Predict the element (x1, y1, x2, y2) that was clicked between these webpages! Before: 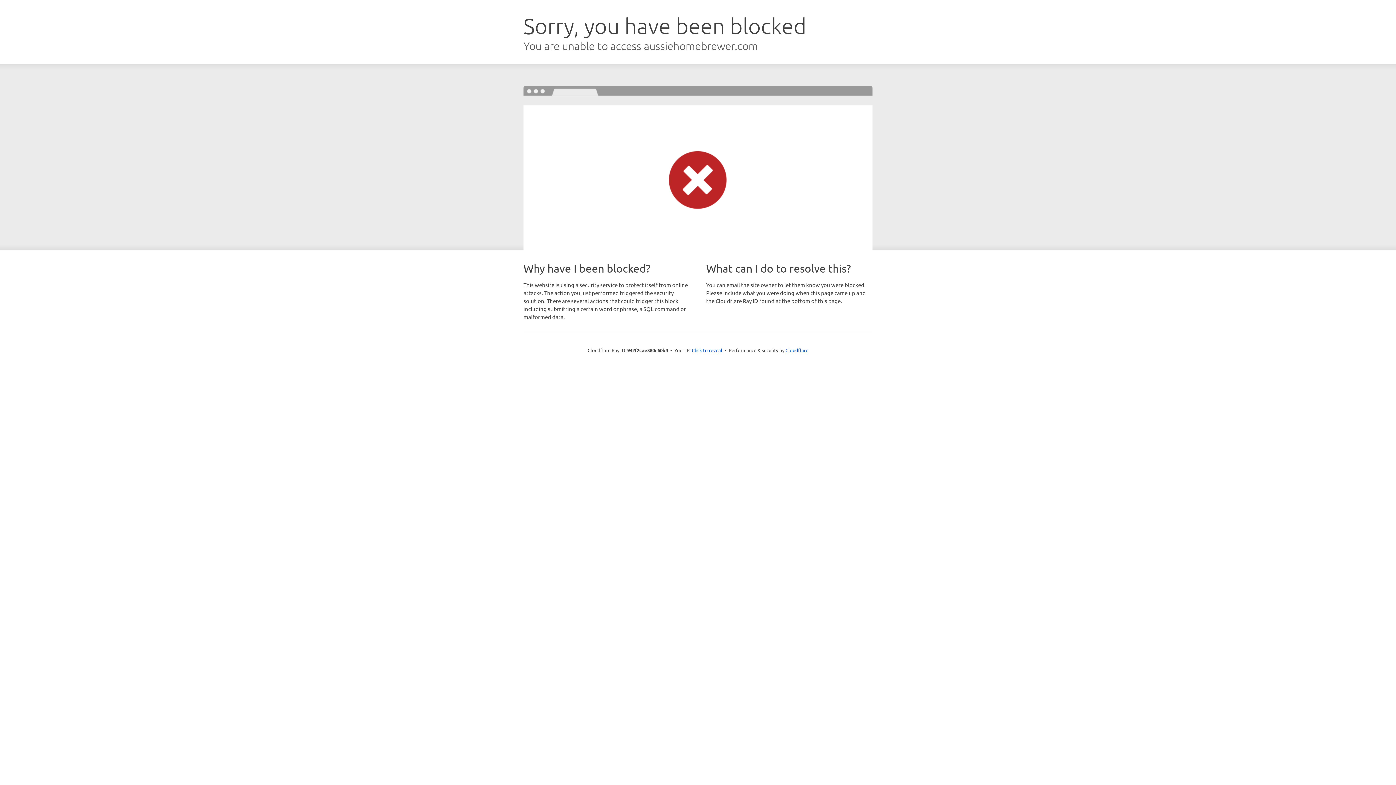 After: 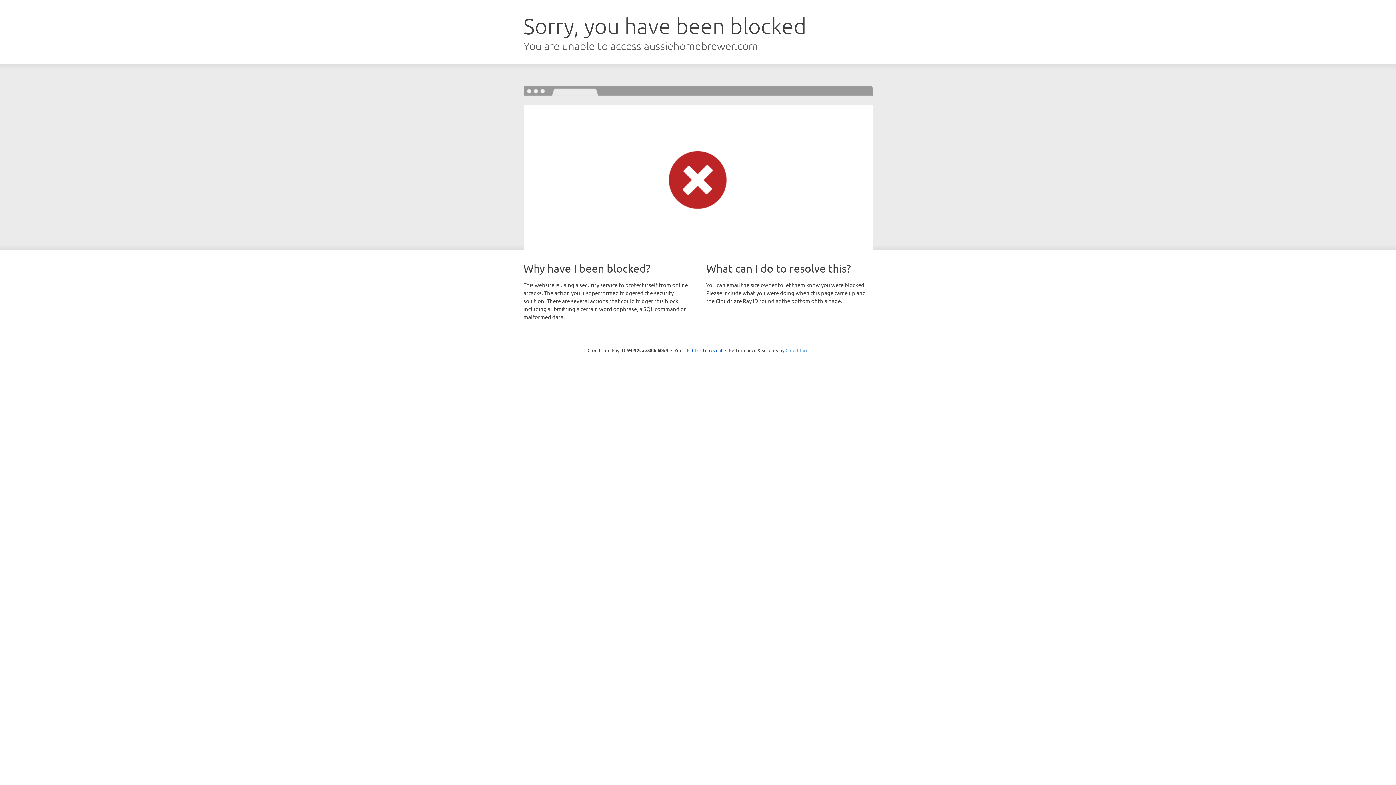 Action: label: Cloudflare bbox: (785, 347, 808, 353)